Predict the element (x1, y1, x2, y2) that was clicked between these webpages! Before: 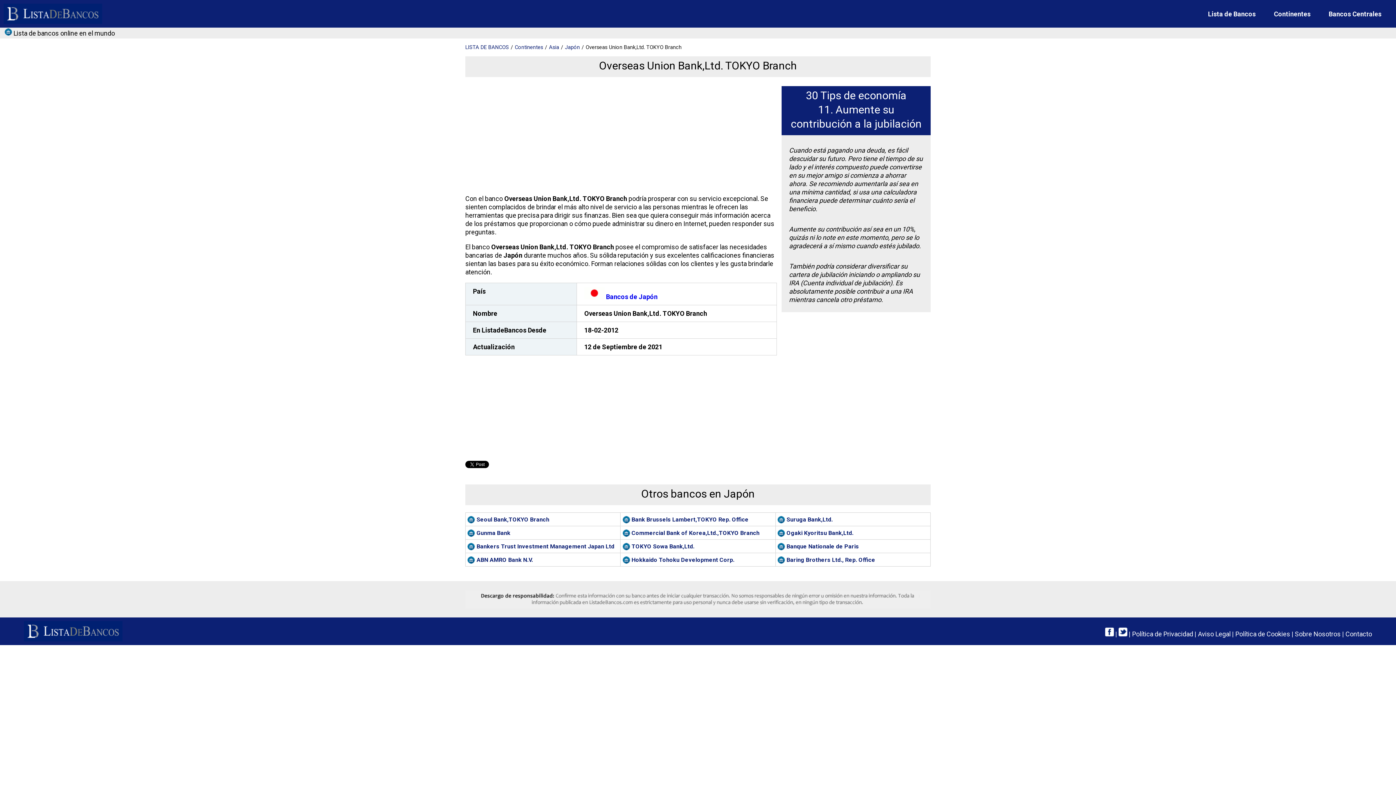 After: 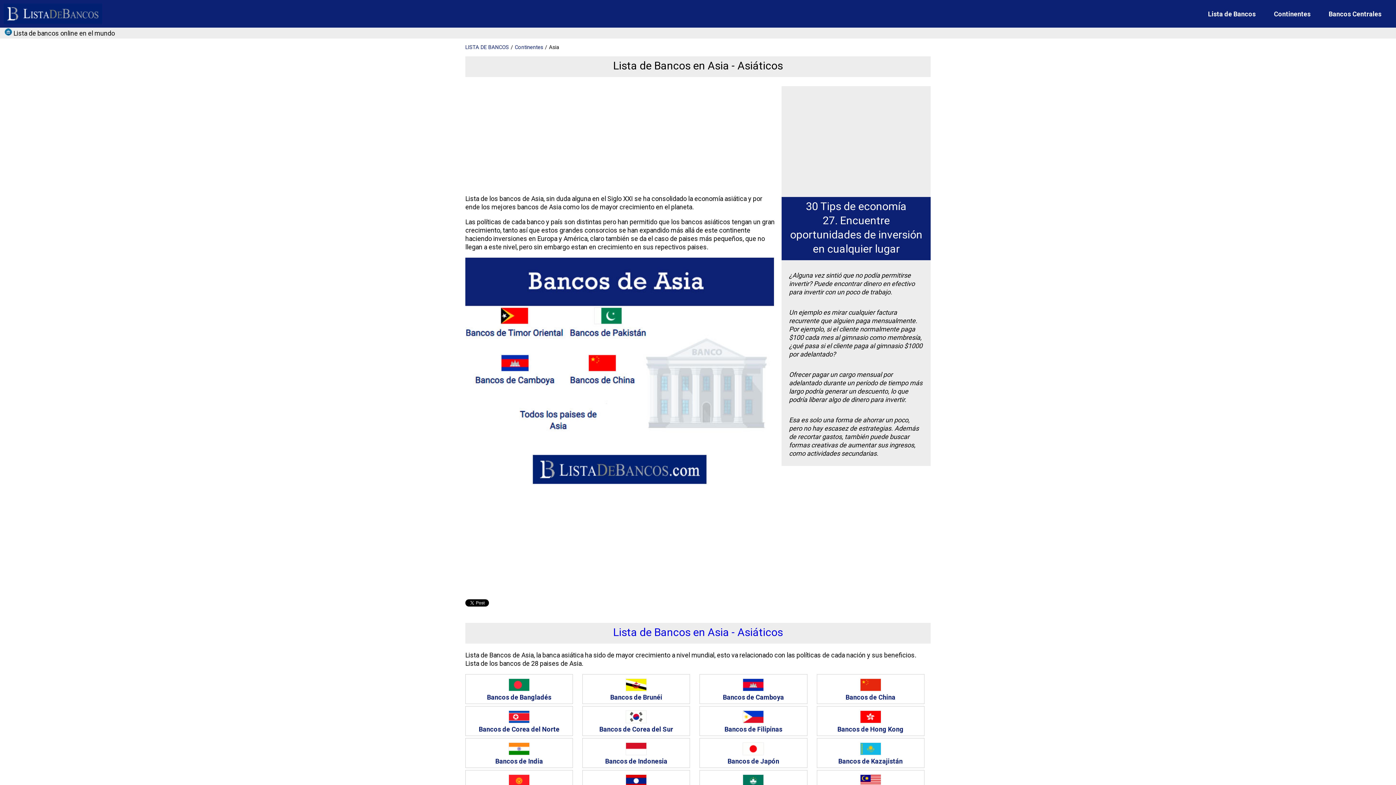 Action: bbox: (549, 44, 559, 50) label: Asia